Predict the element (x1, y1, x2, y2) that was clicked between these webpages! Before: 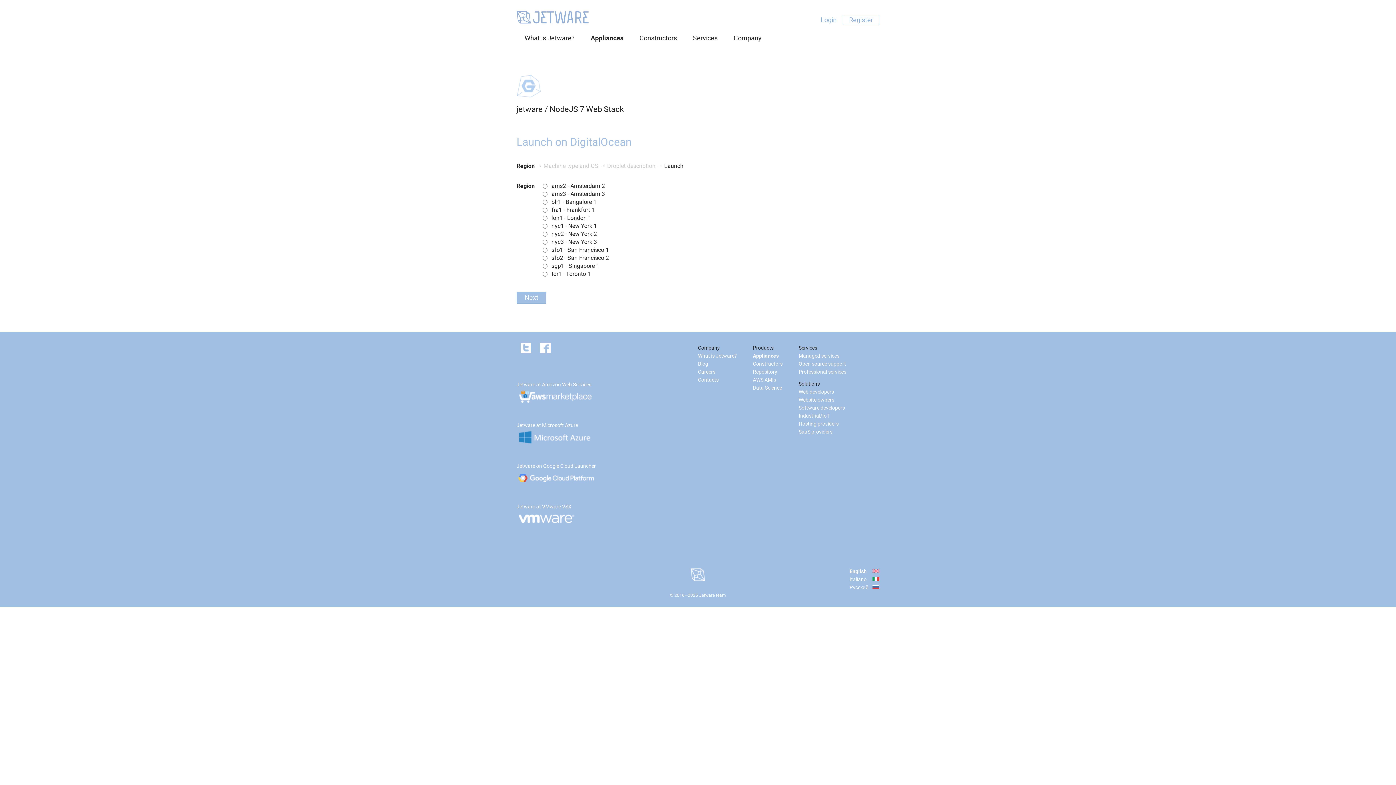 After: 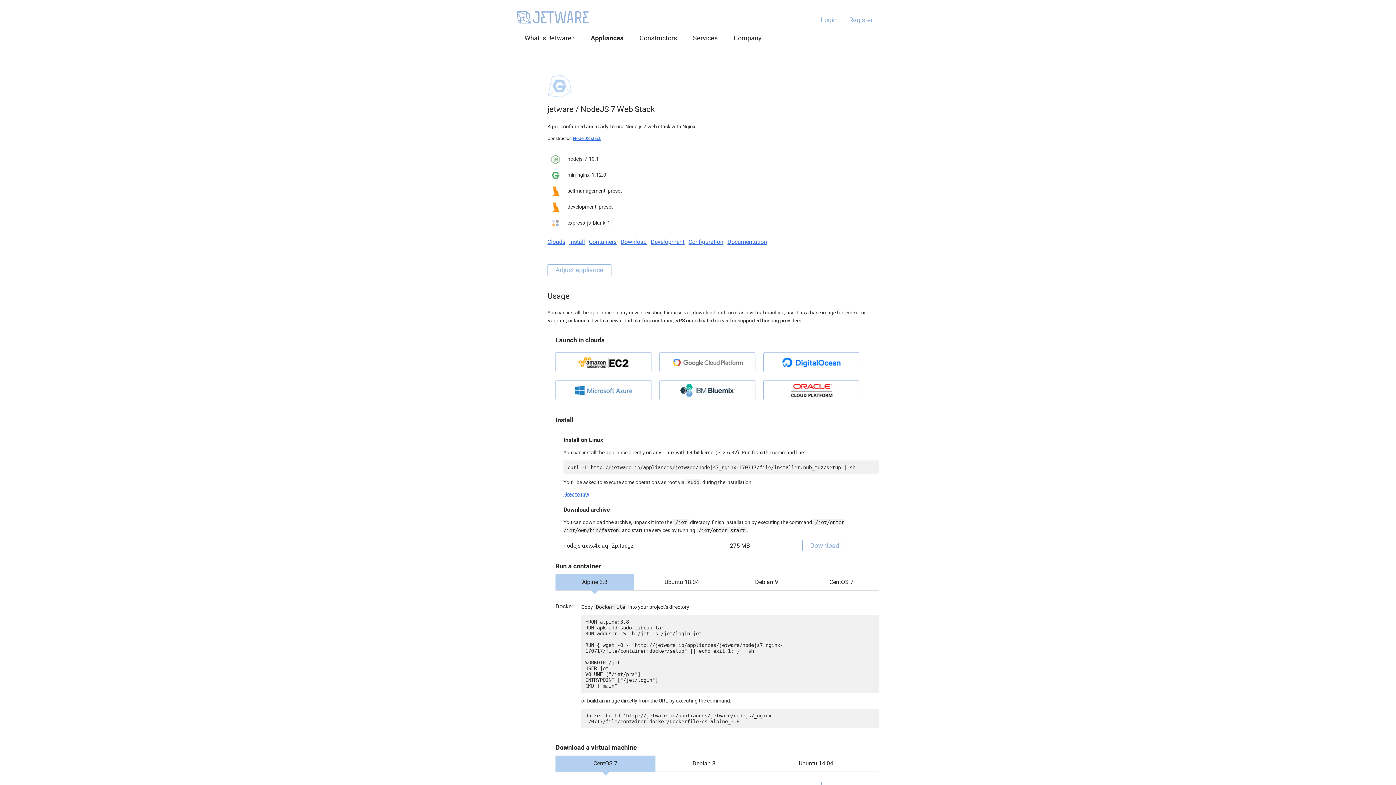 Action: bbox: (549, 104, 624, 113) label: NodeJS 7 Web Stack